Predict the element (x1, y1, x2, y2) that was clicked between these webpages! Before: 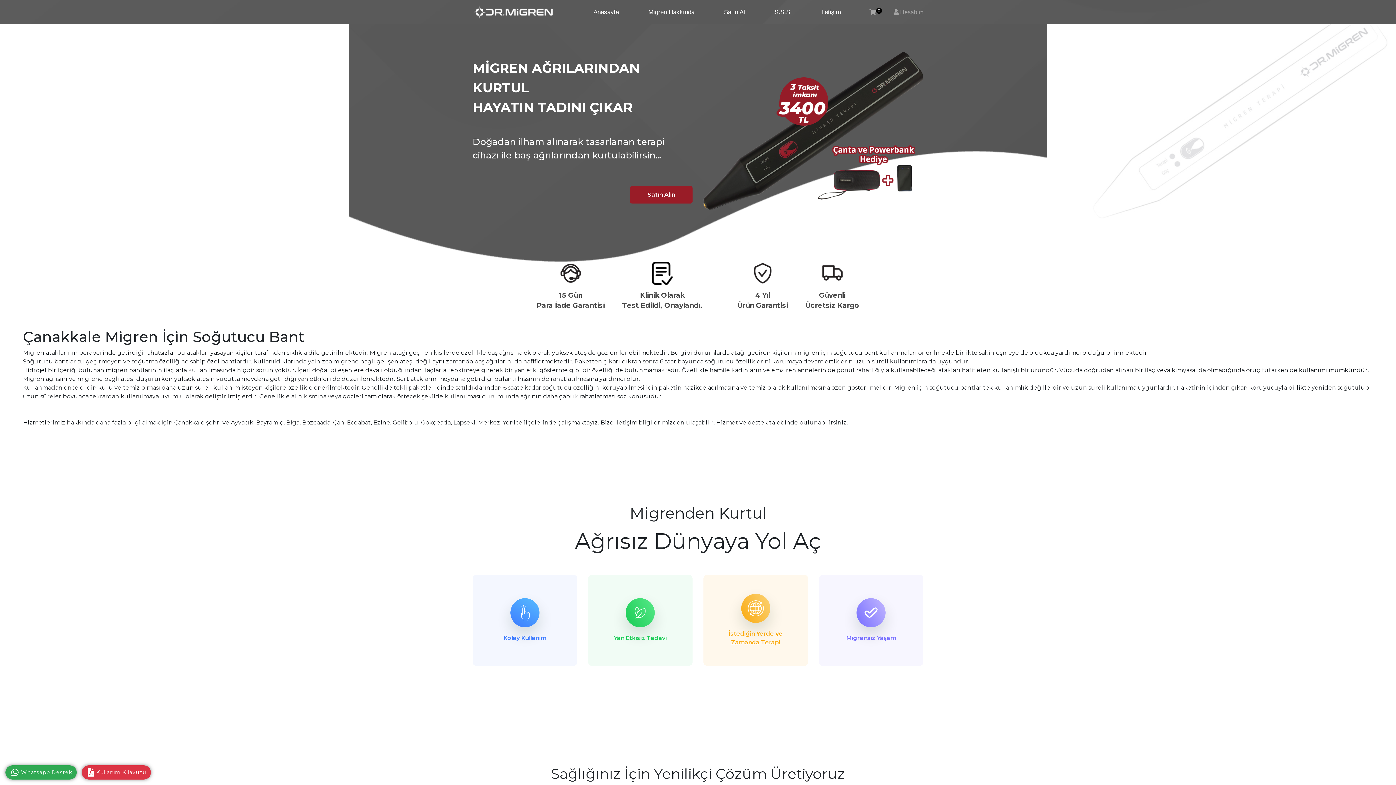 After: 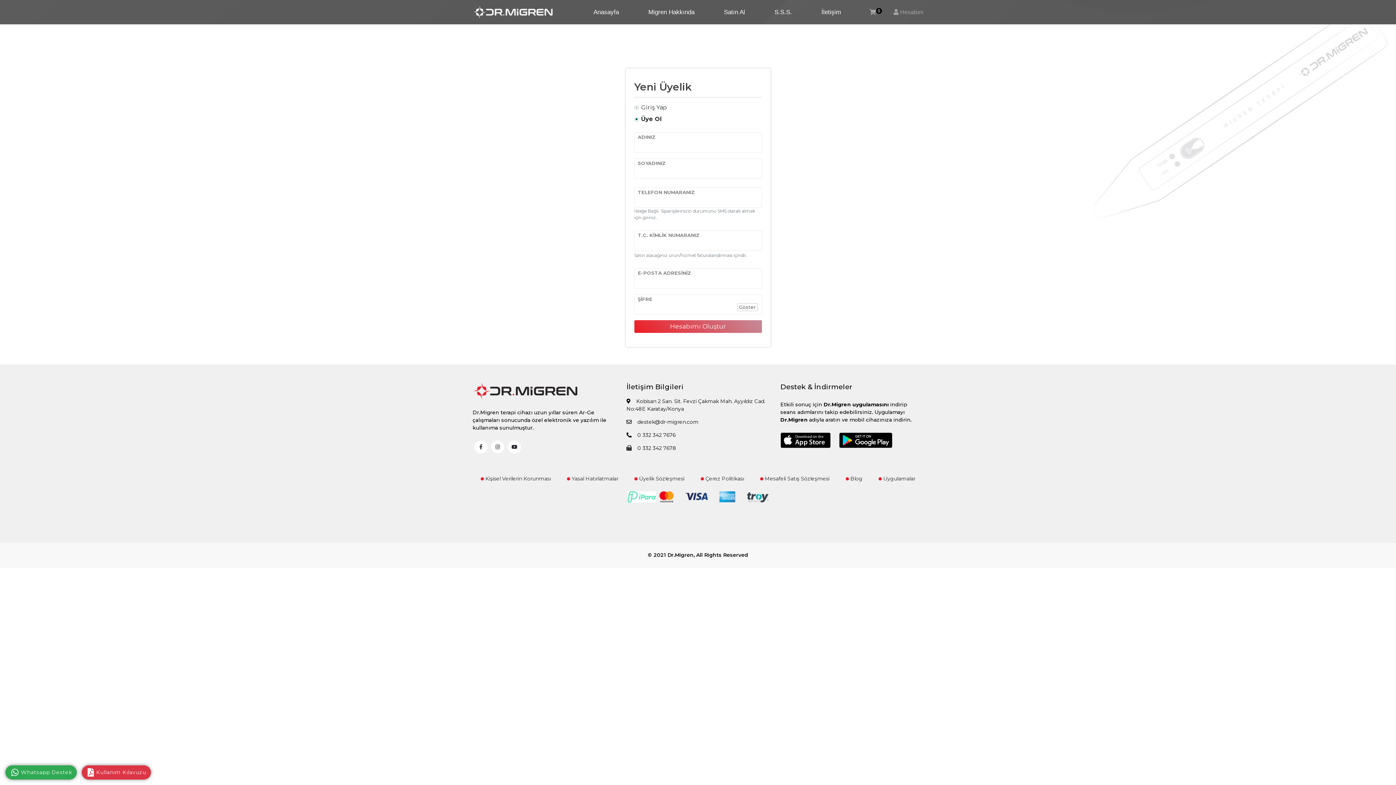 Action: bbox: (893, 7, 923, 16) label:  Hesabım